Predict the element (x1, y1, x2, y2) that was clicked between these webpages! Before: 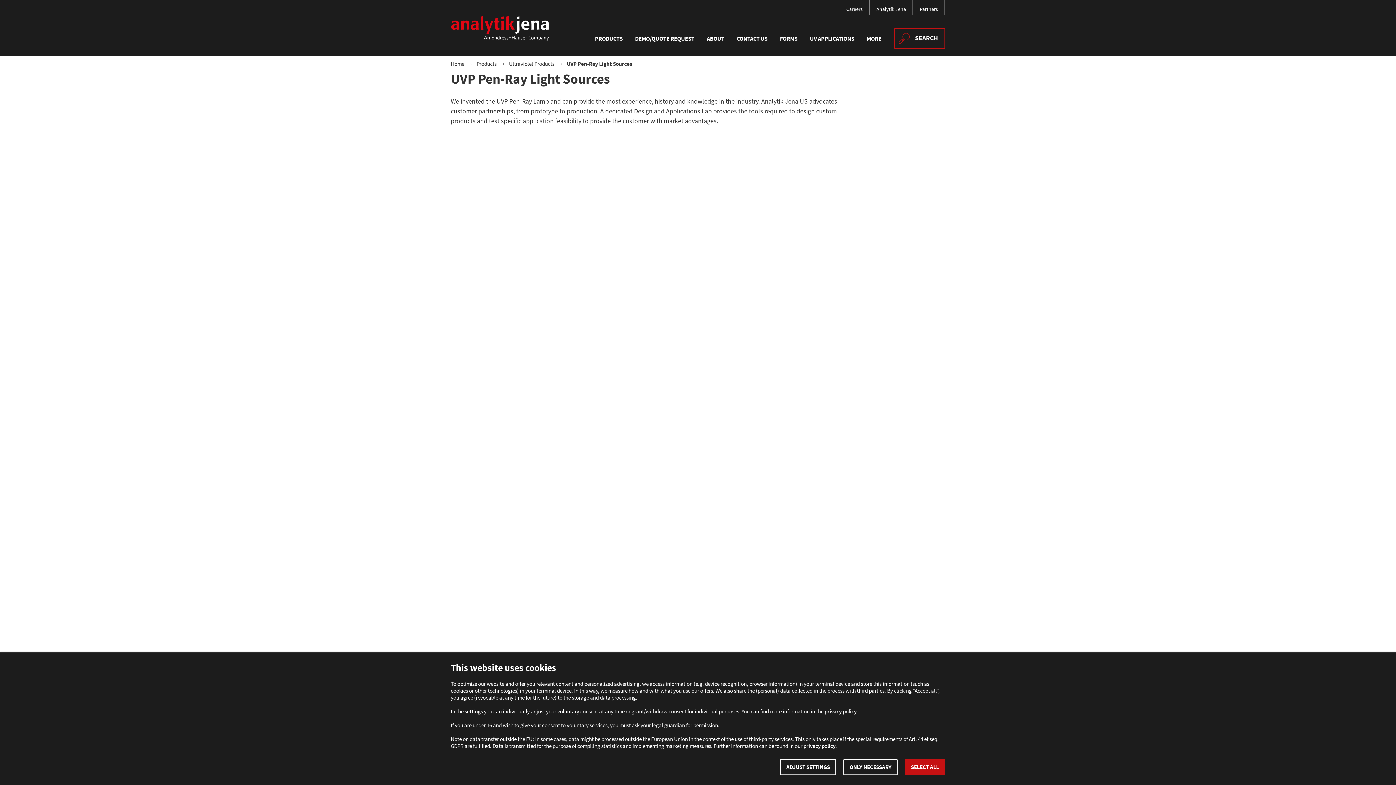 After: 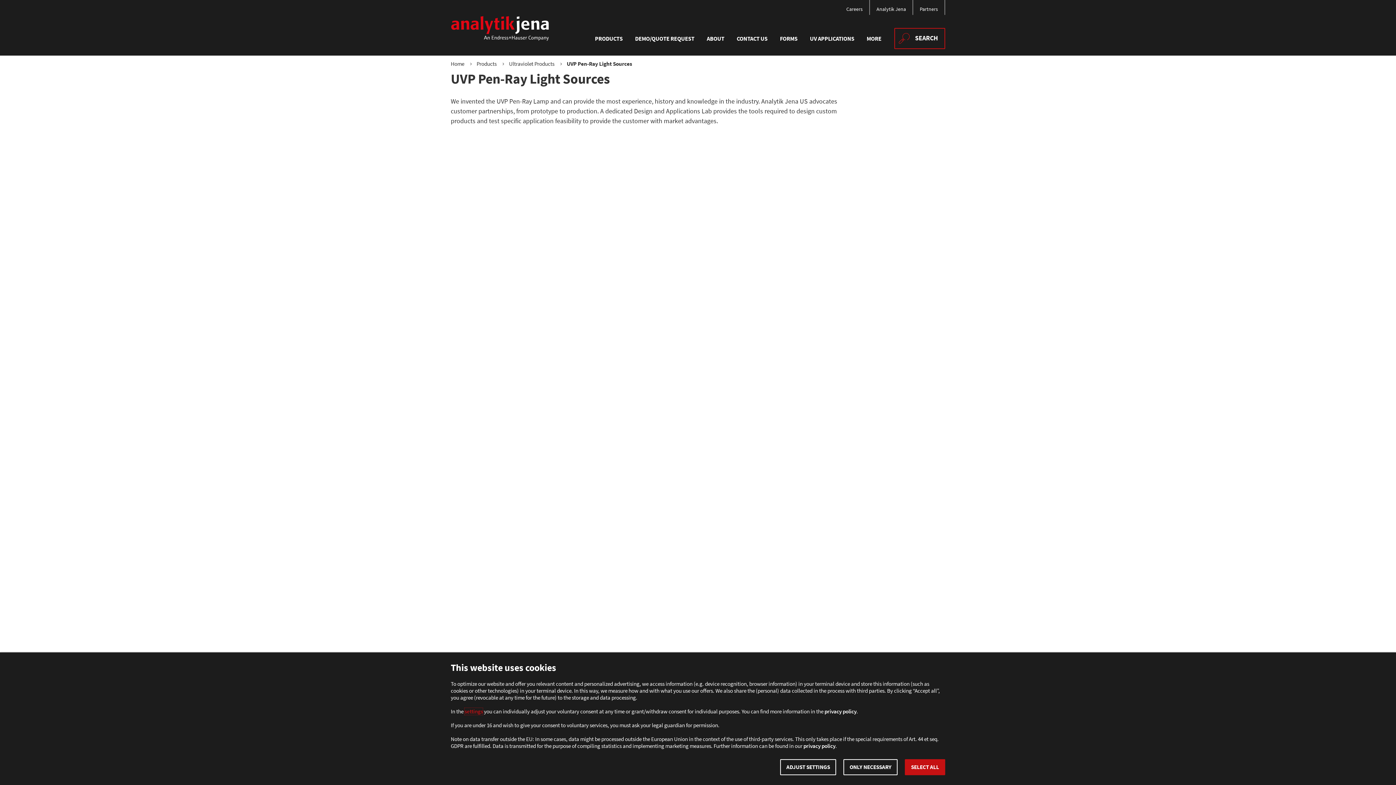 Action: label: settings bbox: (464, 708, 482, 715)